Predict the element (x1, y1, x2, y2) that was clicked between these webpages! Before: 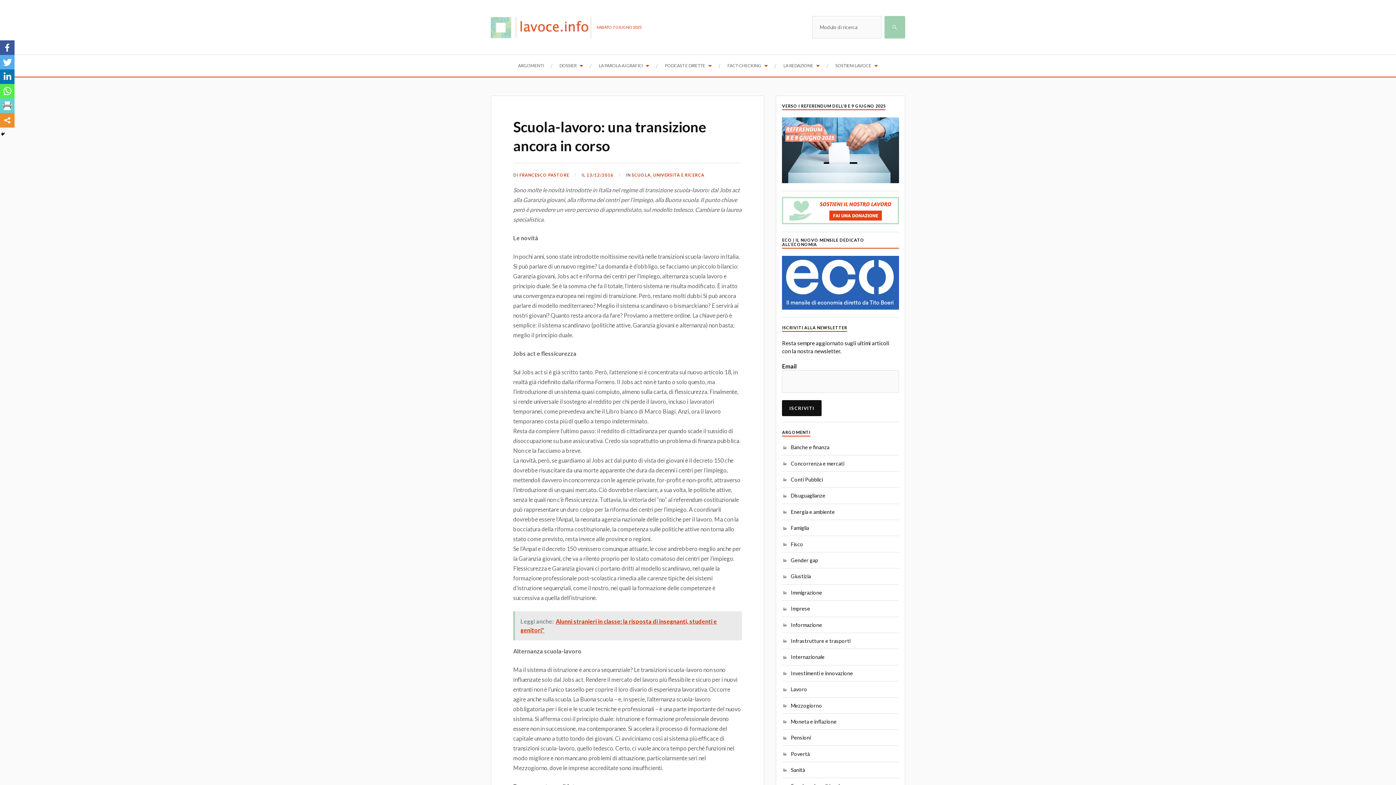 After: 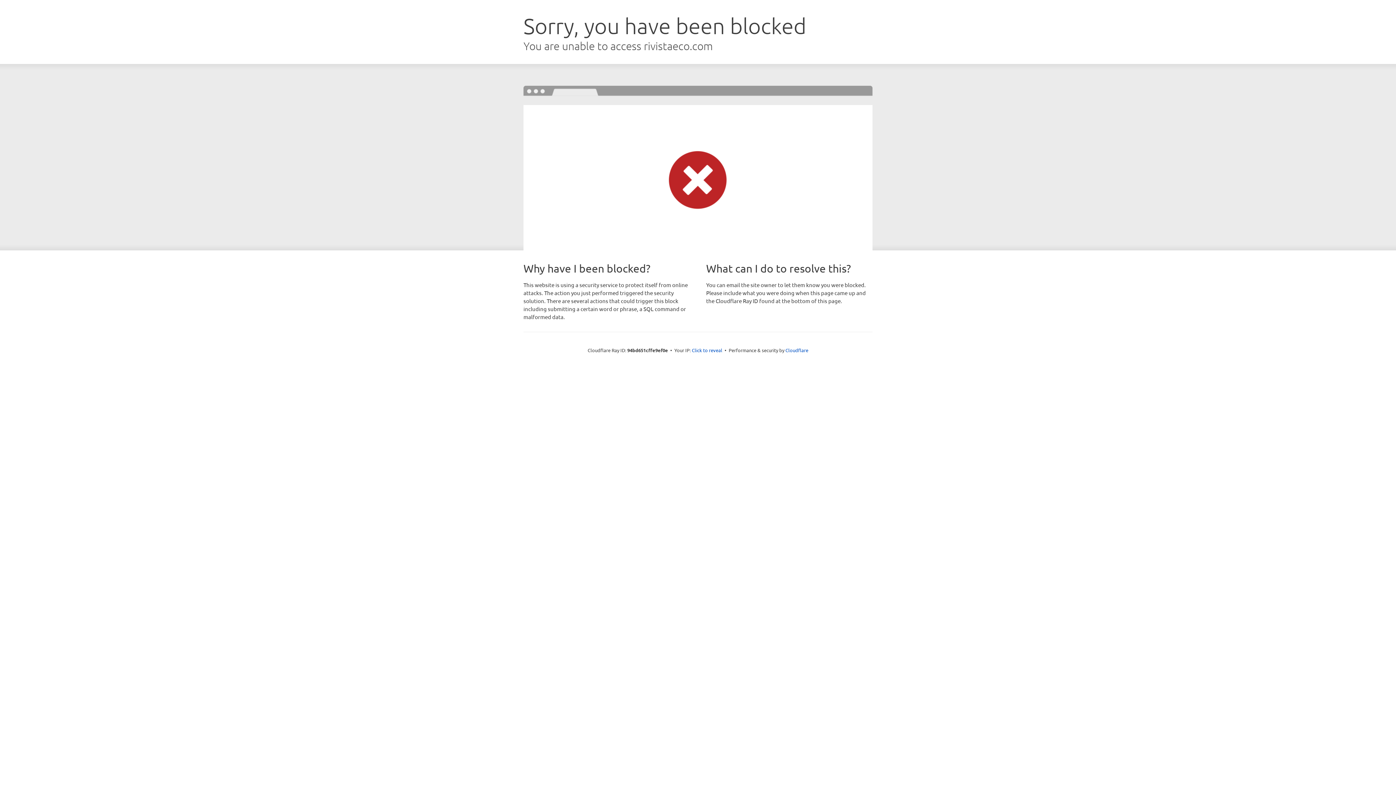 Action: bbox: (782, 304, 899, 311)